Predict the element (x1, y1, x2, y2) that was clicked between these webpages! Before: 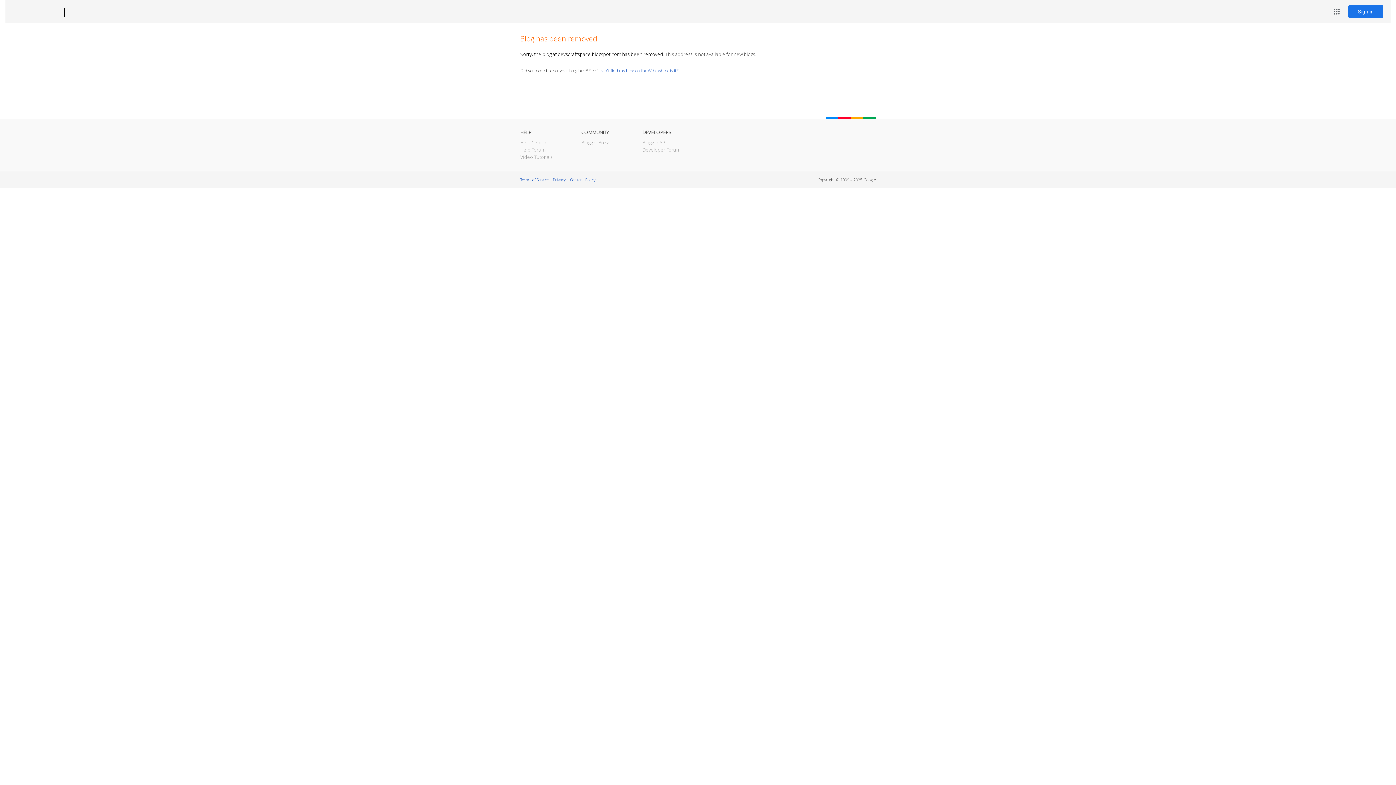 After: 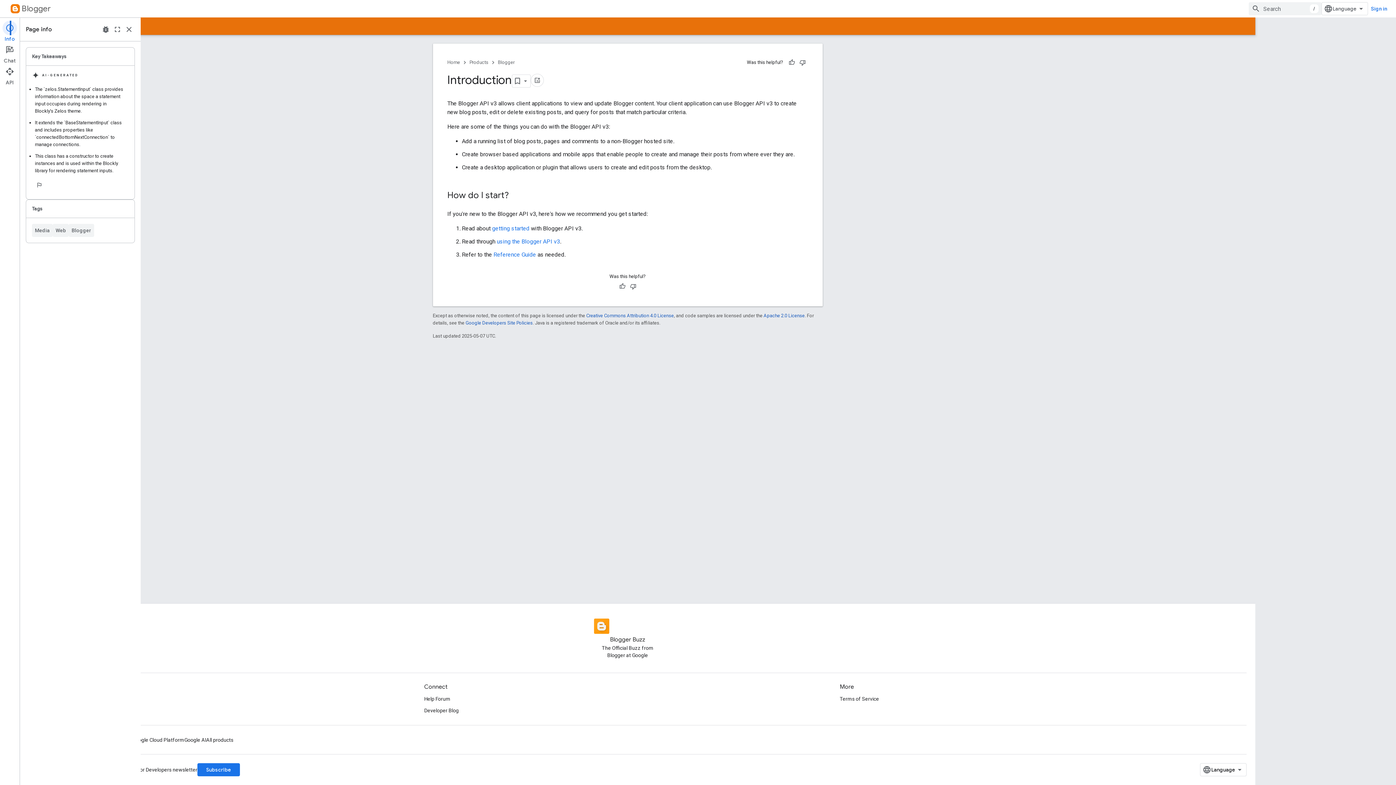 Action: bbox: (642, 139, 666, 145) label: Blogger API